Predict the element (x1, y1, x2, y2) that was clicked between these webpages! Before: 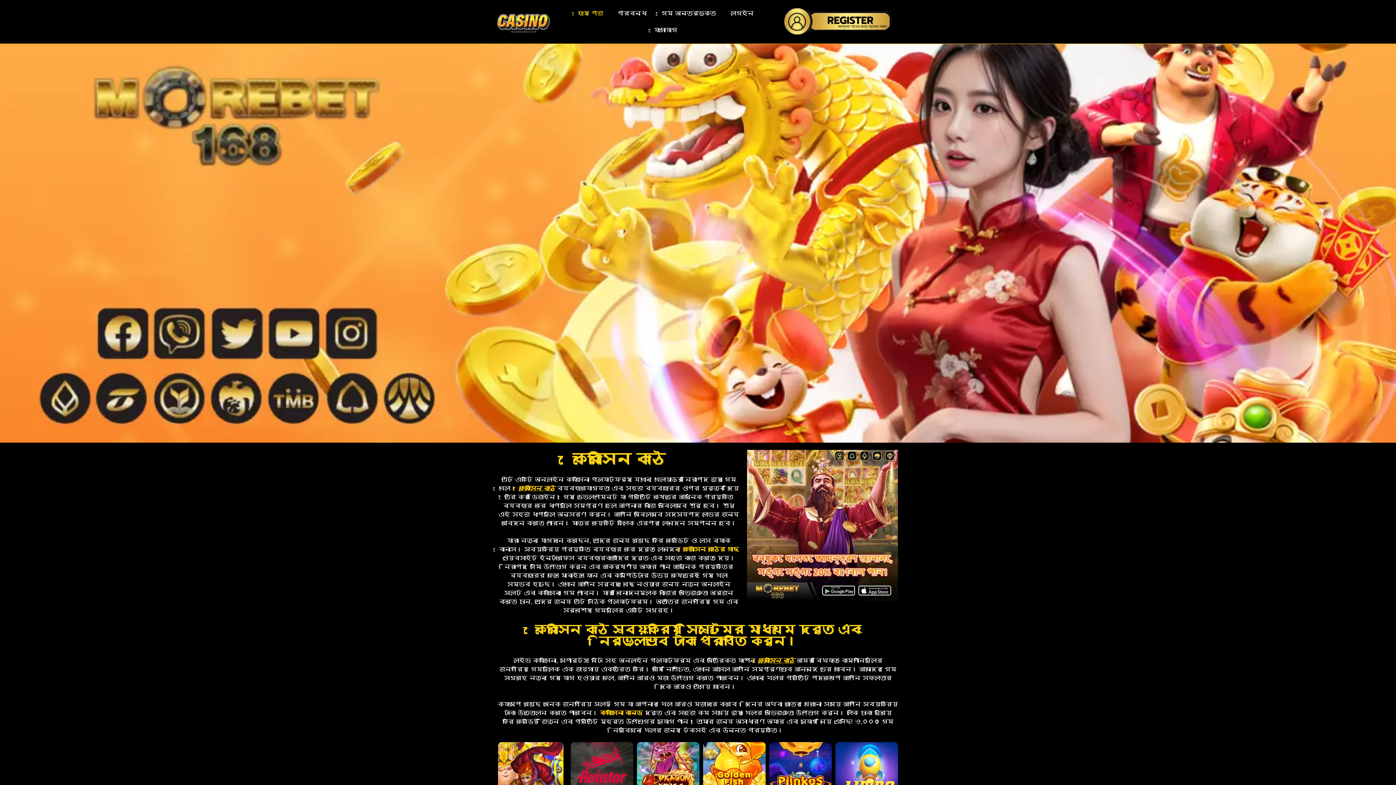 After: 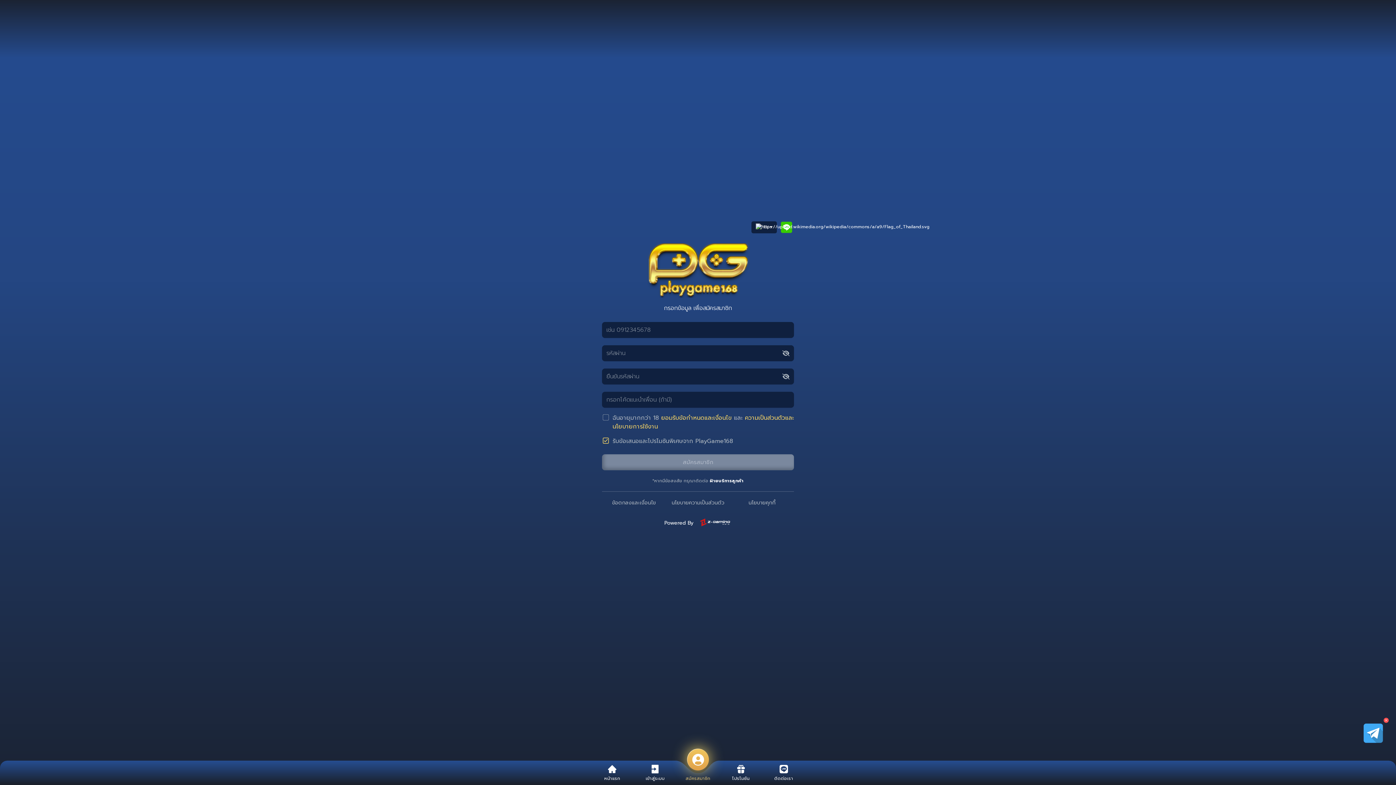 Action: label: লগইন bbox: (723, 5, 761, 21)